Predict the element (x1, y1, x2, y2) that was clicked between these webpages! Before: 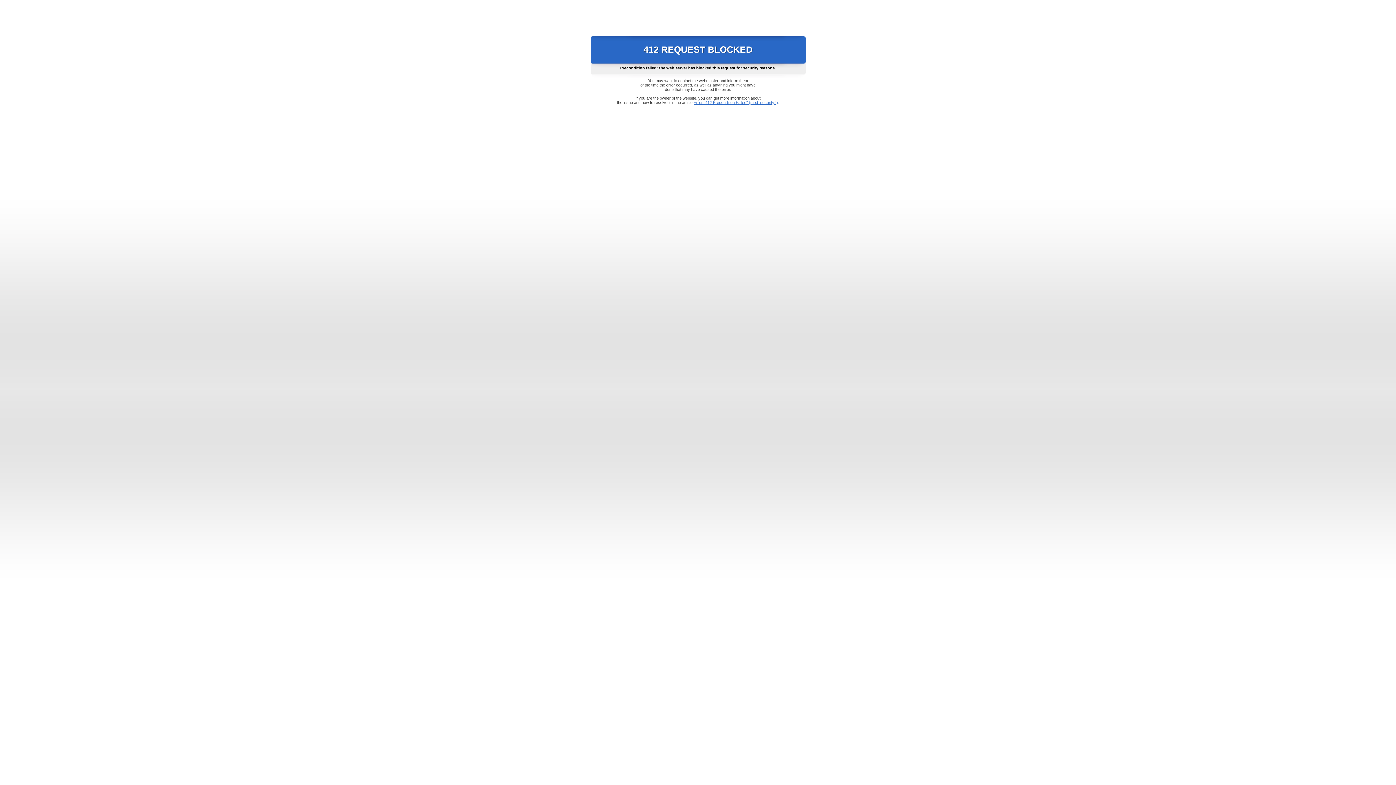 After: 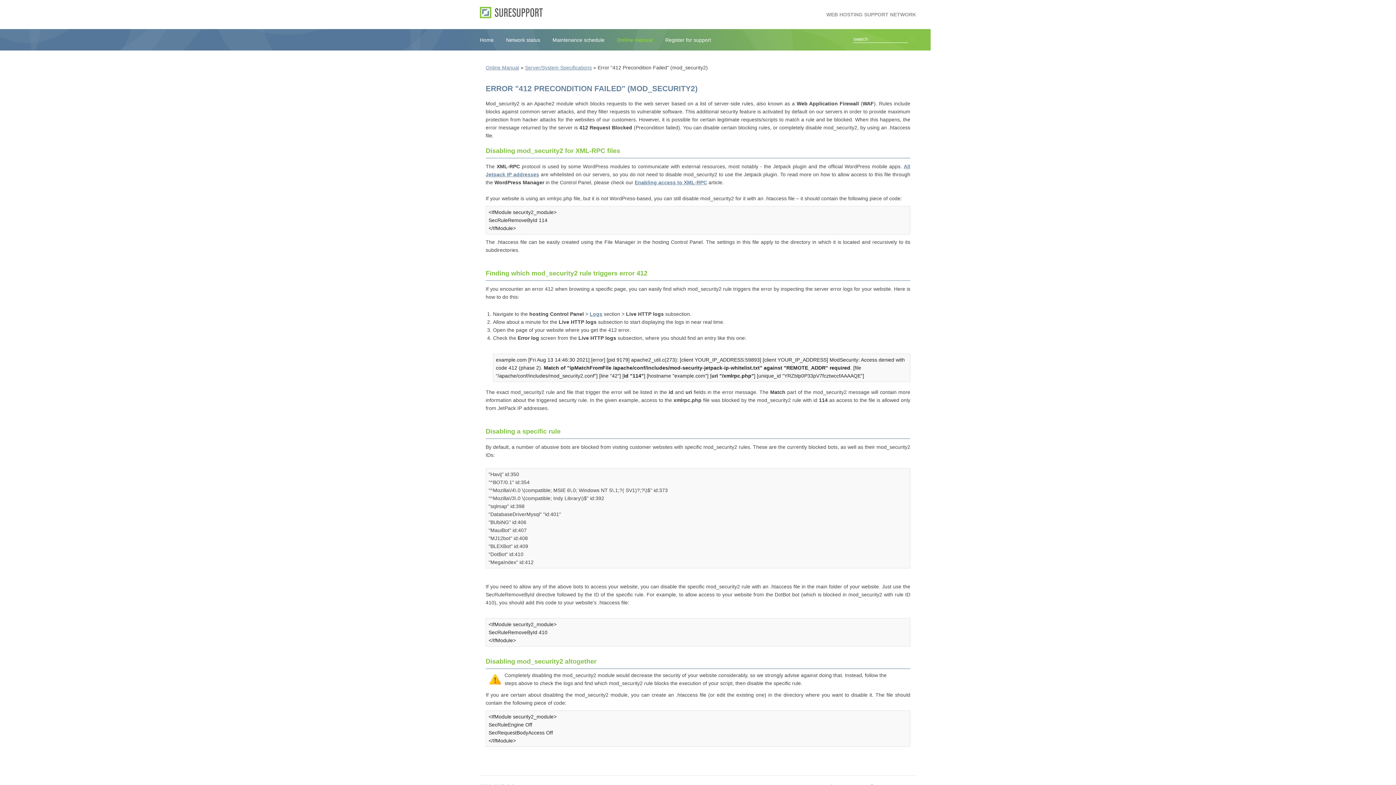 Action: bbox: (693, 100, 778, 104) label: Error "412 Precondition Failed" (mod_security2)